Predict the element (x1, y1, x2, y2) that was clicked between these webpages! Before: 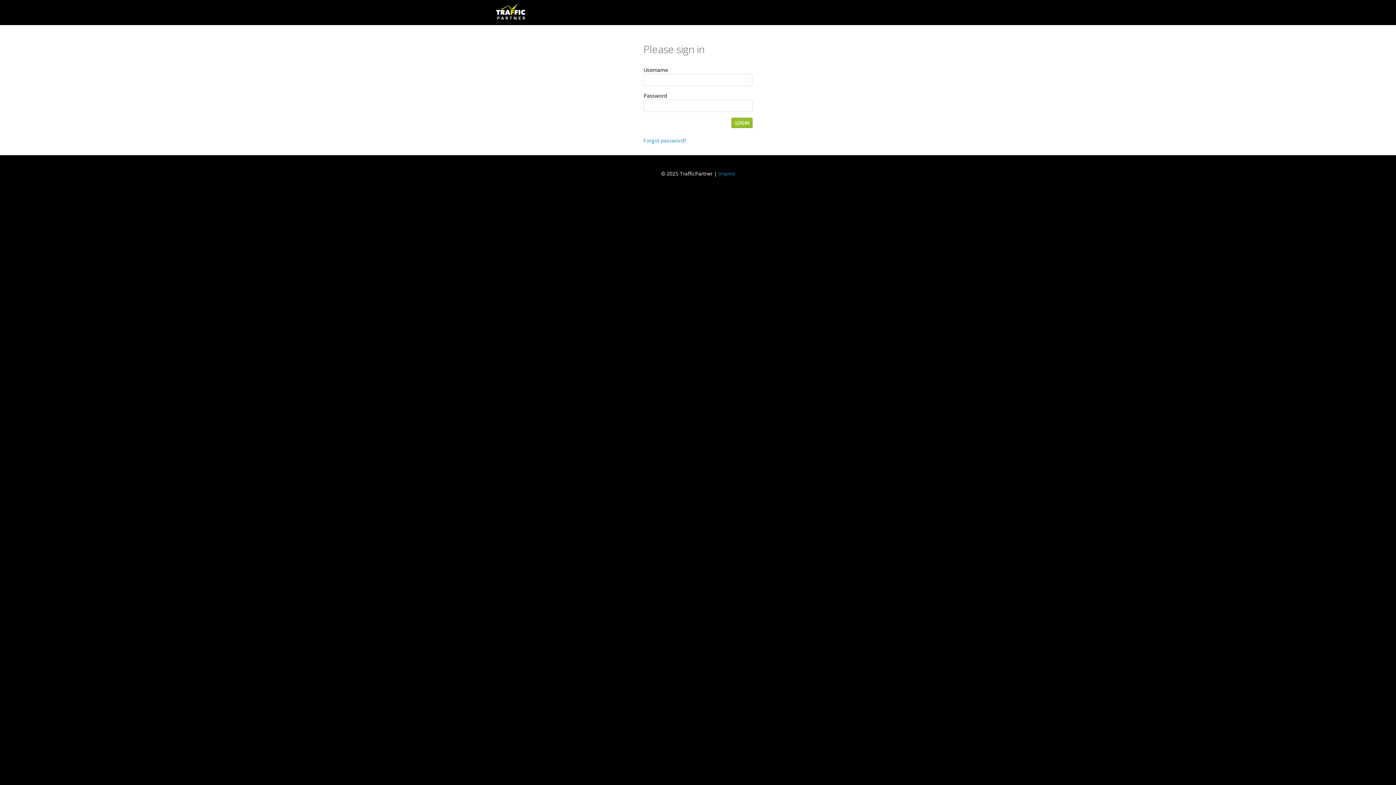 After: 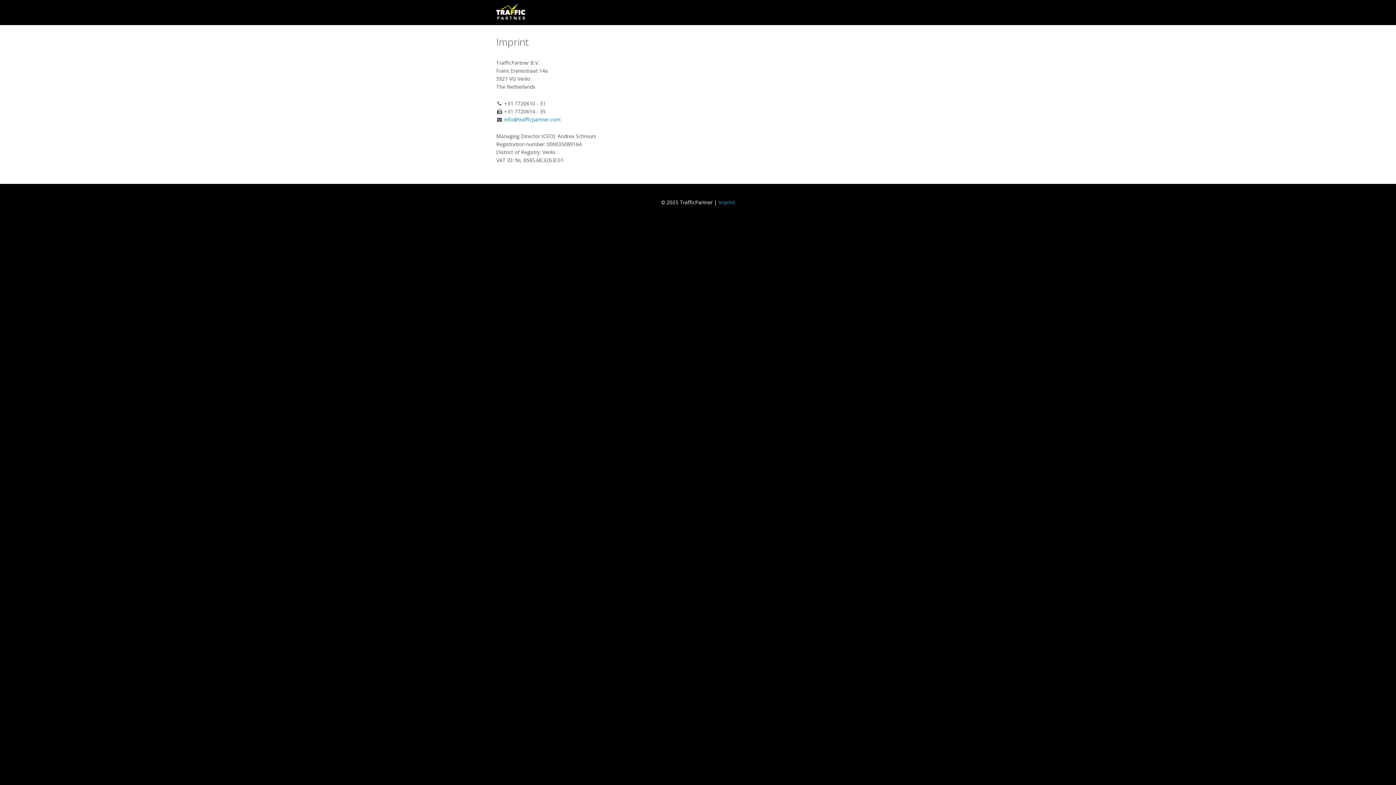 Action: bbox: (718, 170, 735, 177) label: Imprint